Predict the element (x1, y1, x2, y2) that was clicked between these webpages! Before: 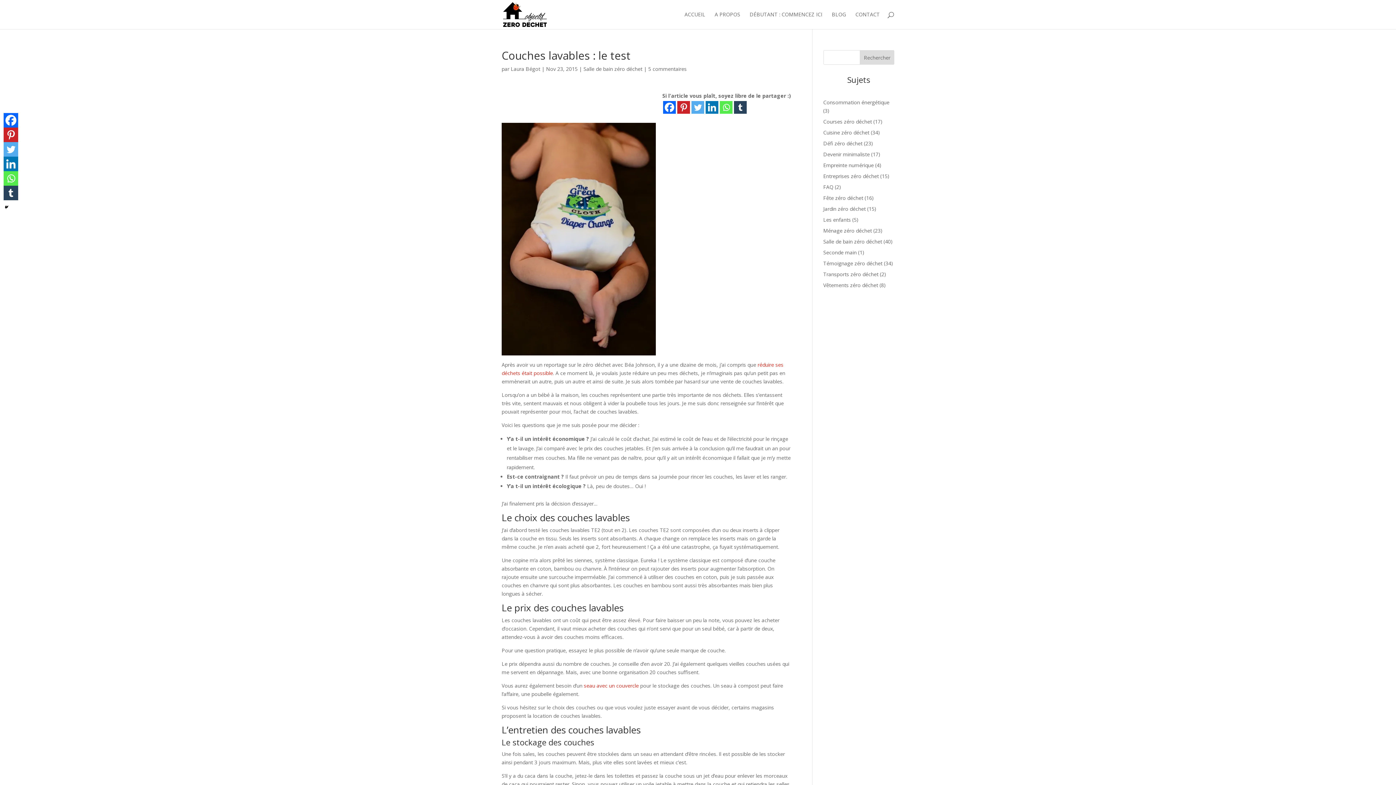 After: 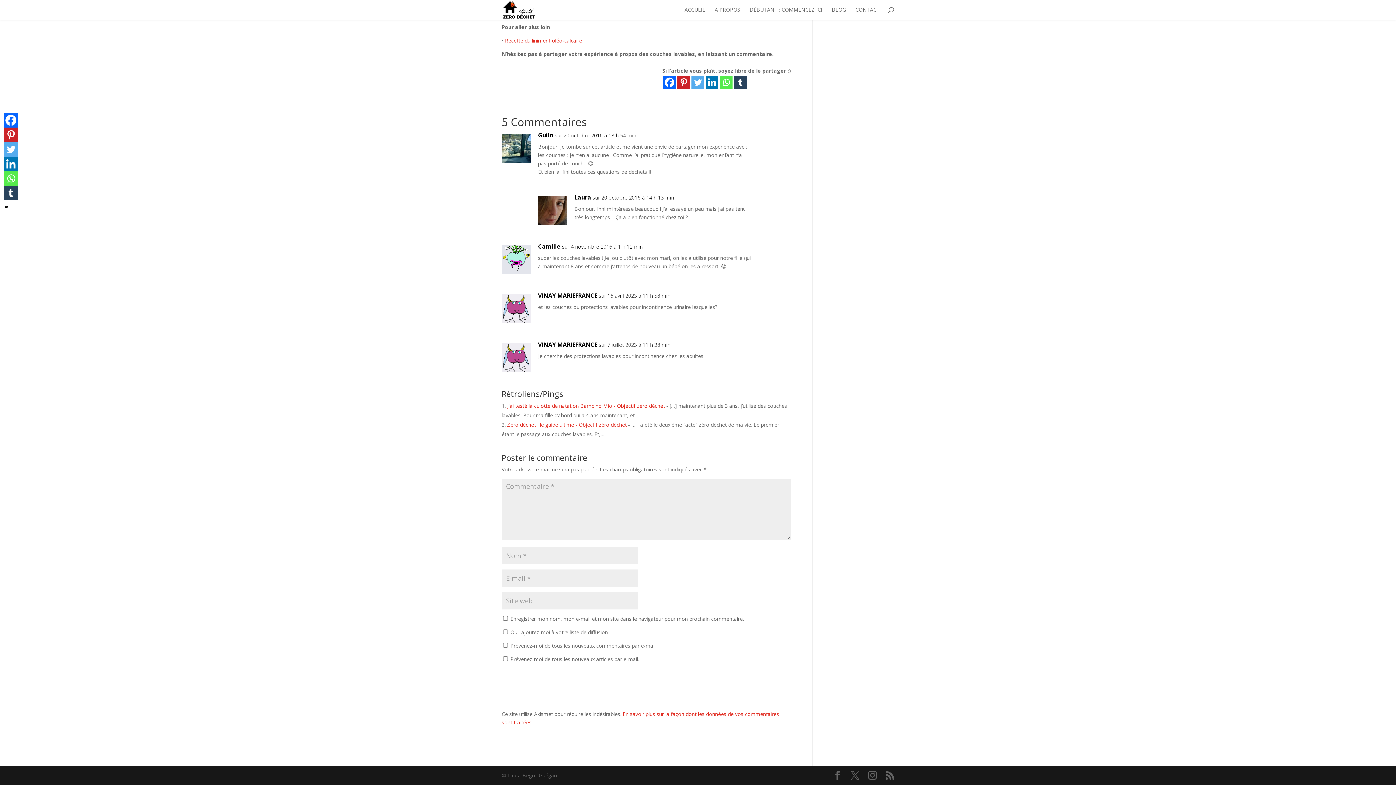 Action: label: 5 commentaires bbox: (648, 65, 686, 72)